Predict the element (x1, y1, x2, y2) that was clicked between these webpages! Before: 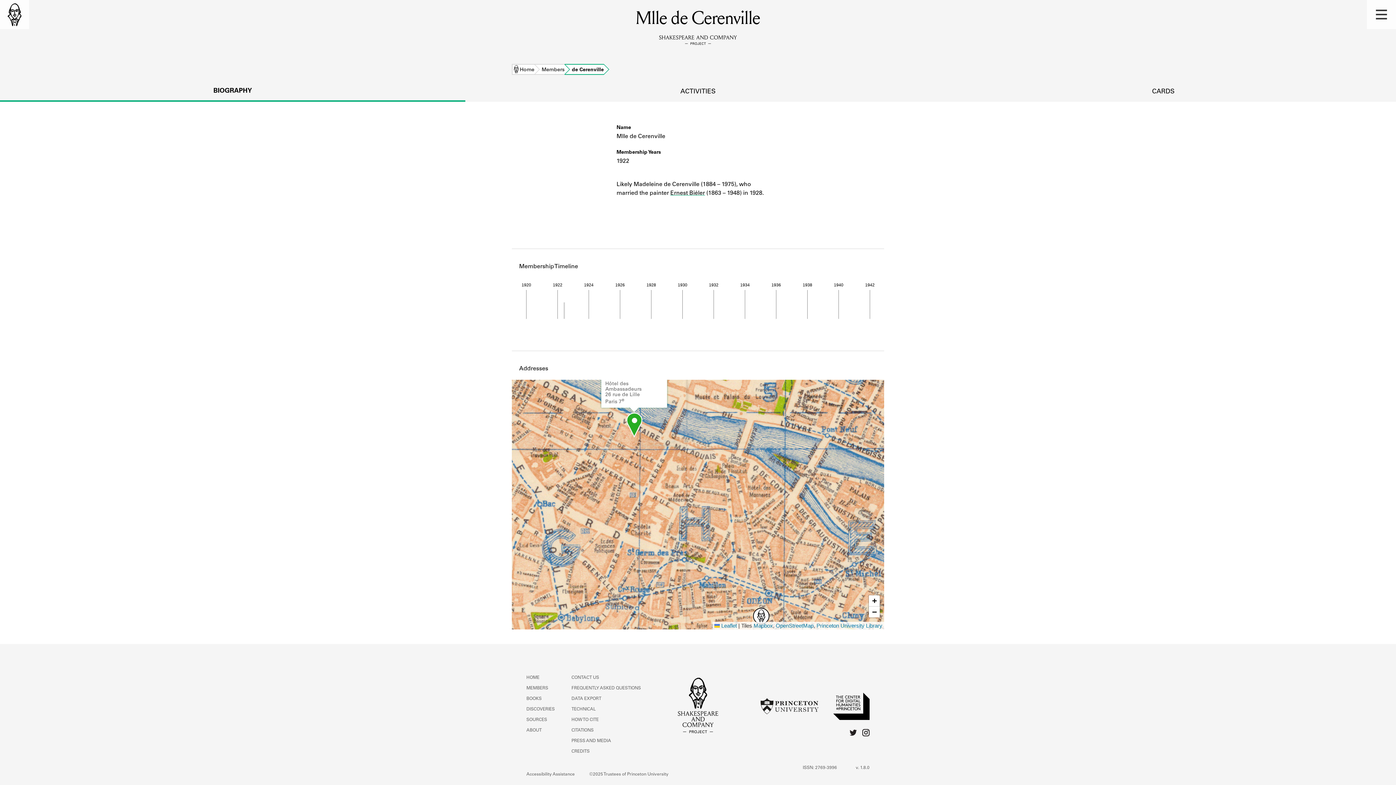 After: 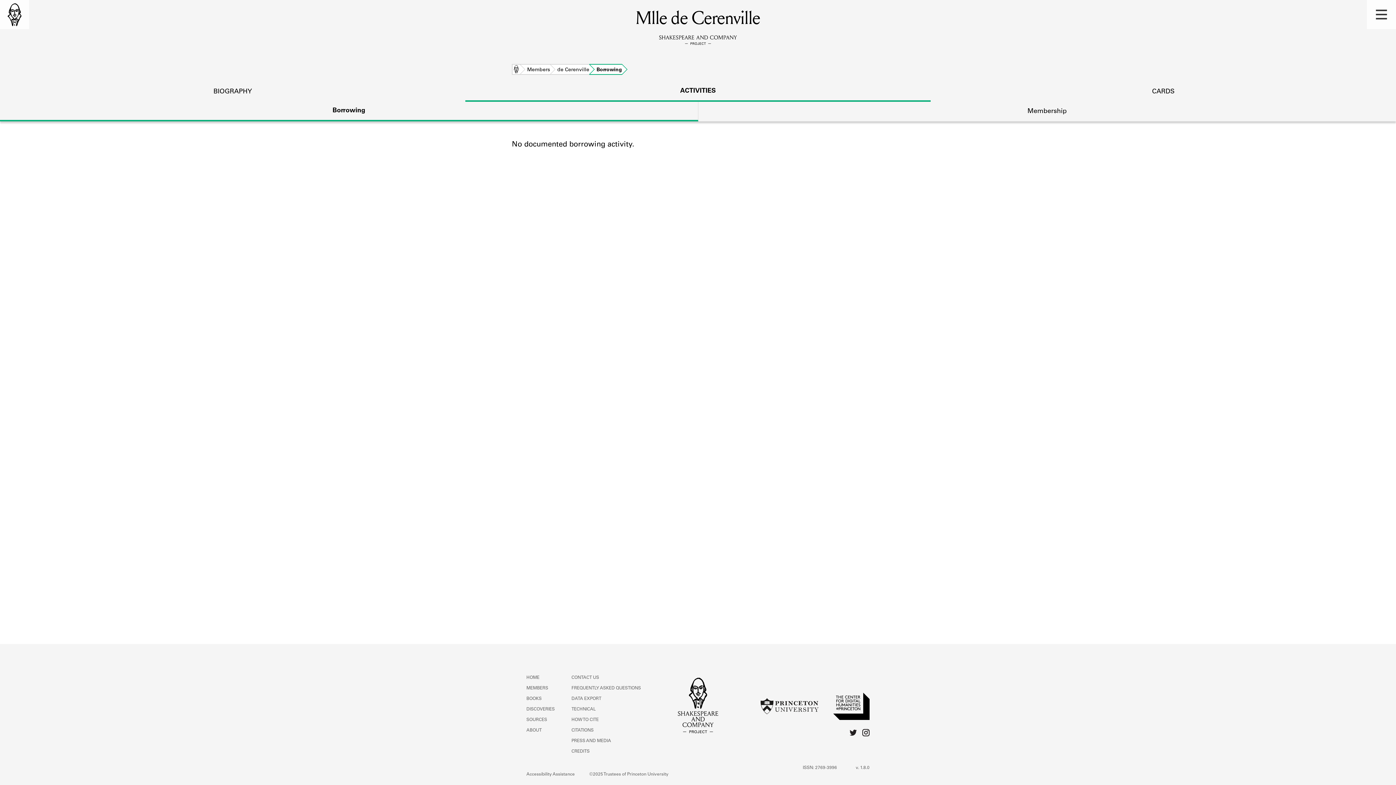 Action: label: ACTIVITIES bbox: (465, 82, 930, 100)